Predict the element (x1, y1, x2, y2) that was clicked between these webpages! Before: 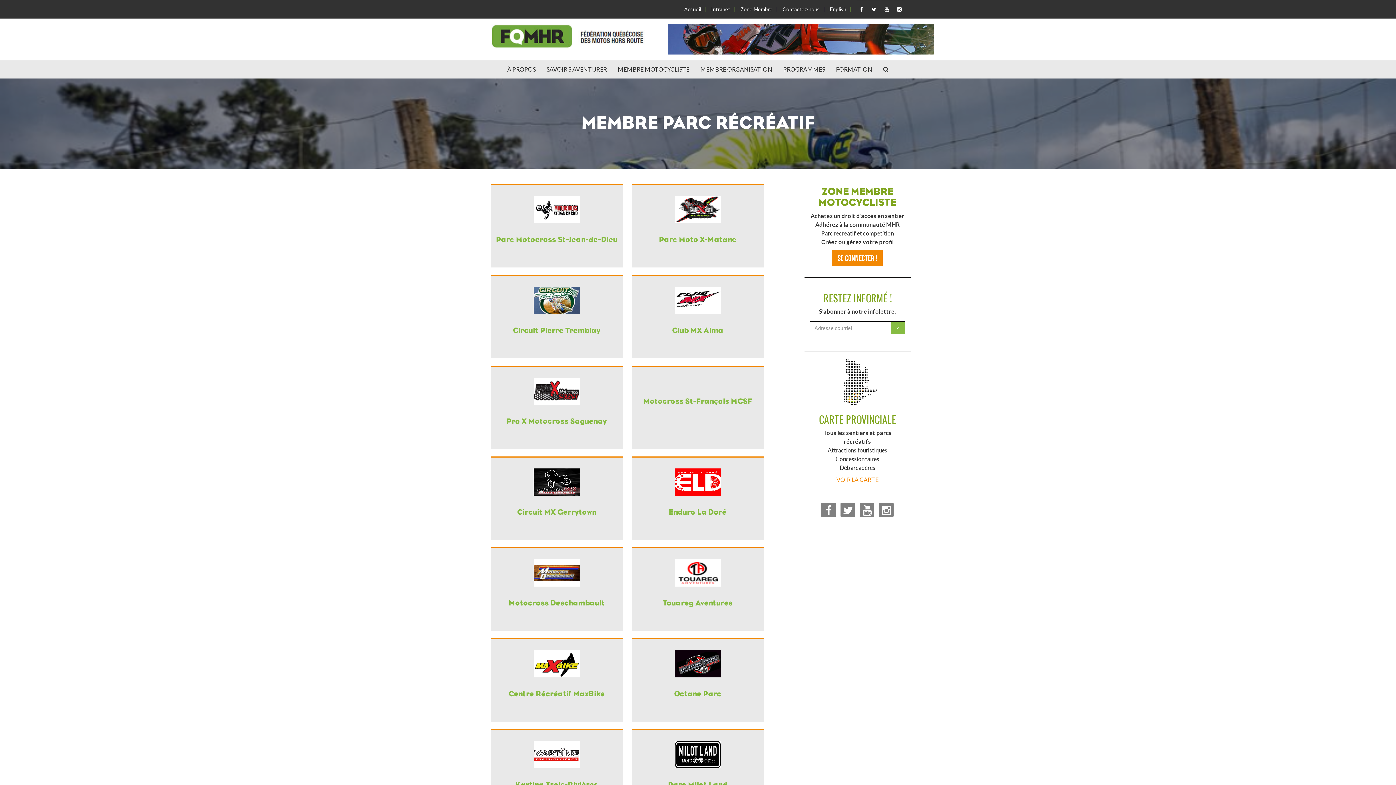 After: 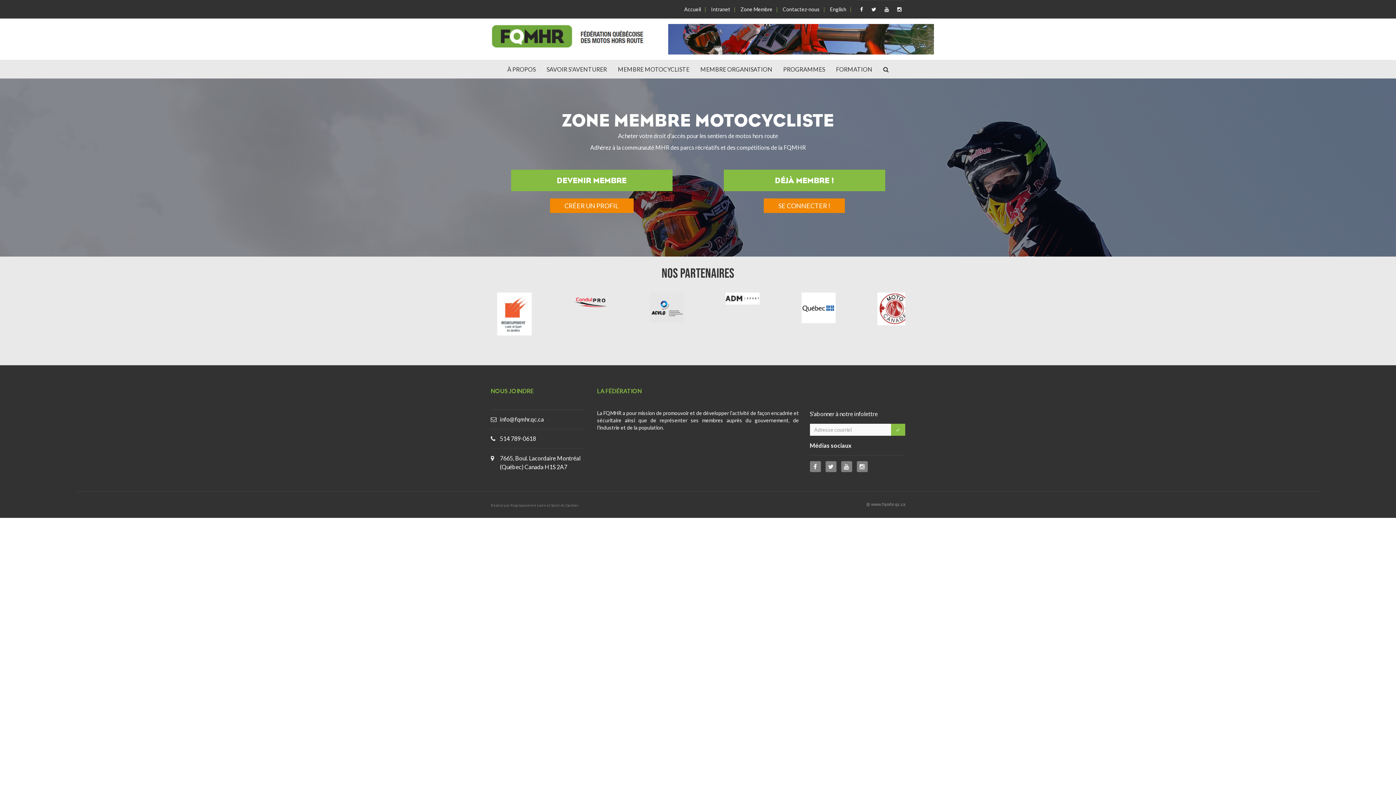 Action: bbox: (740, 6, 781, 12) label: Zone Membre